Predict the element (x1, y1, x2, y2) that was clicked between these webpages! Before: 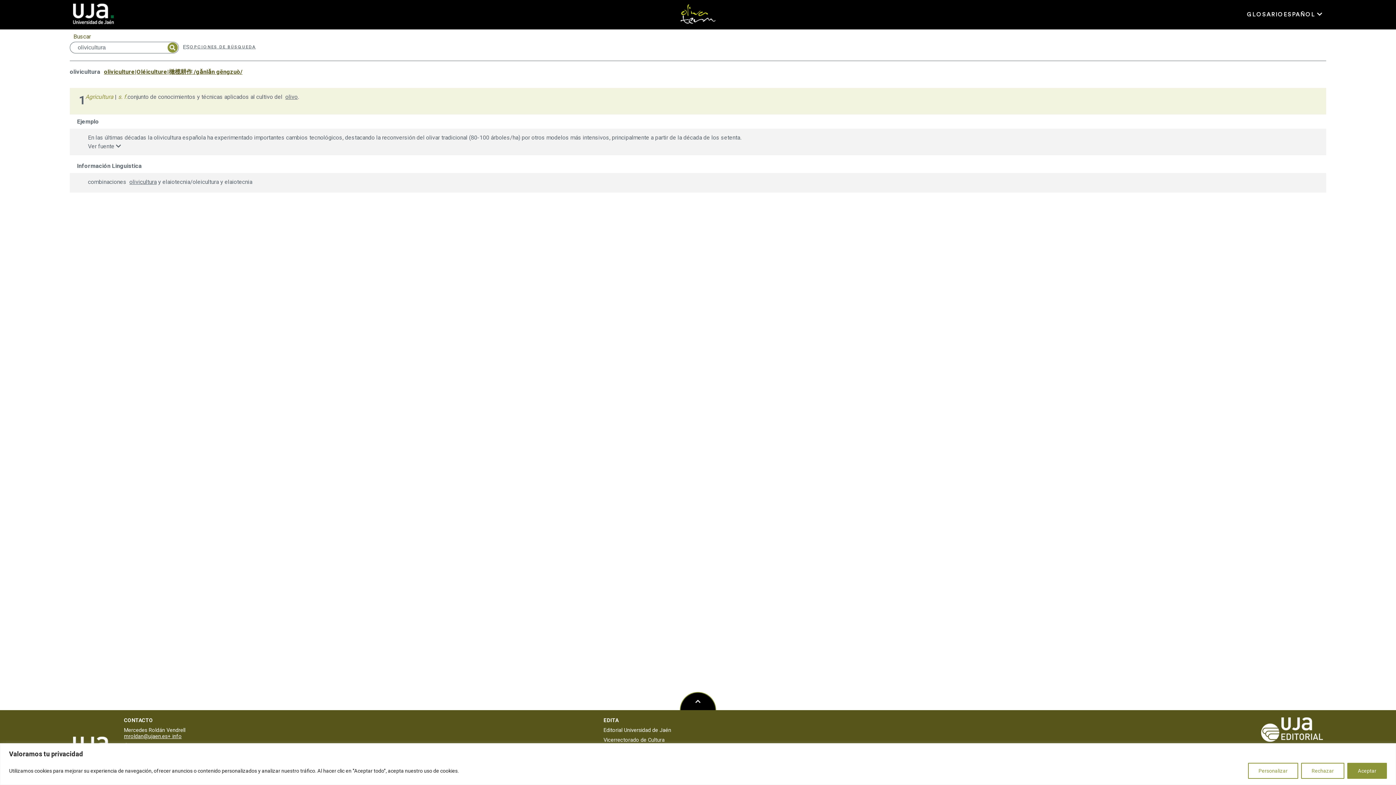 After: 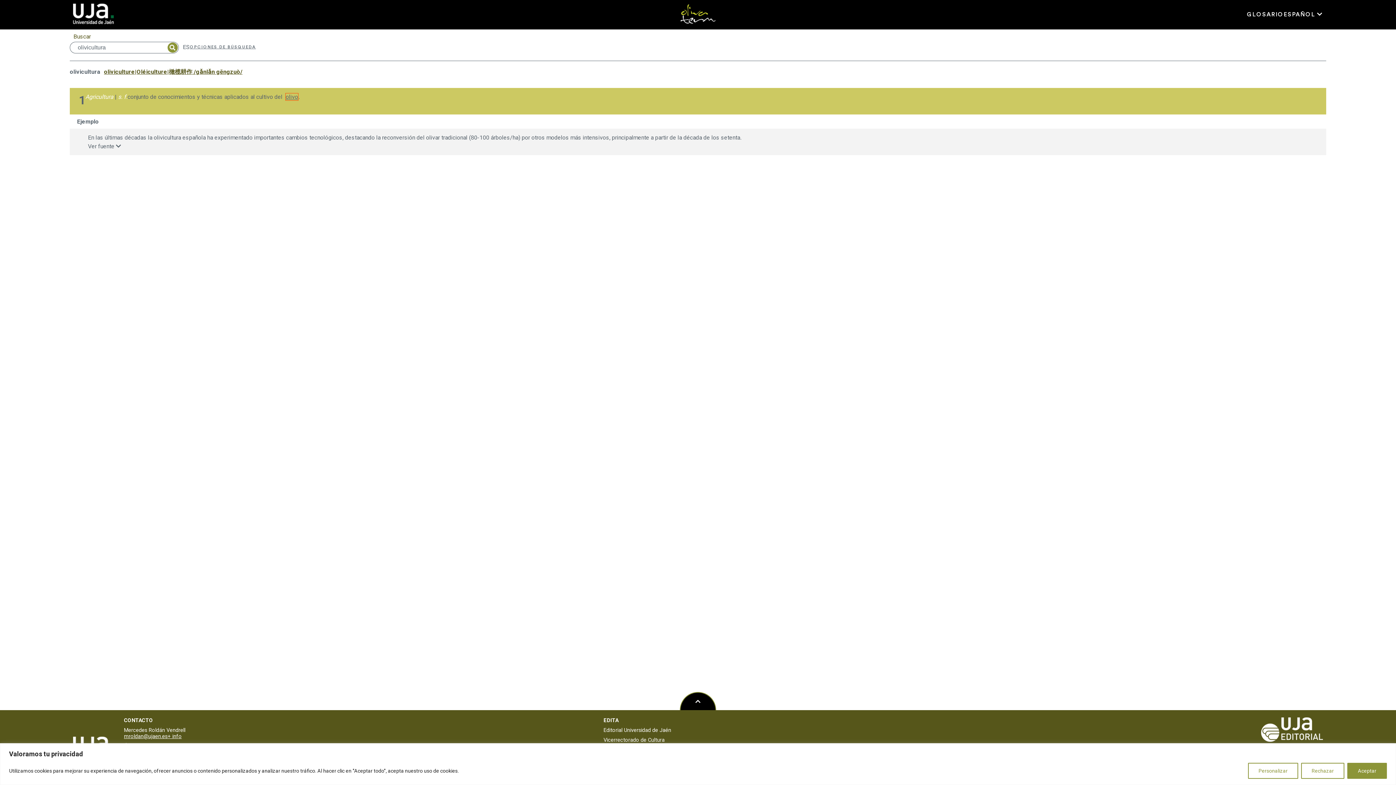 Action: bbox: (285, 93, 297, 100) label: olivo